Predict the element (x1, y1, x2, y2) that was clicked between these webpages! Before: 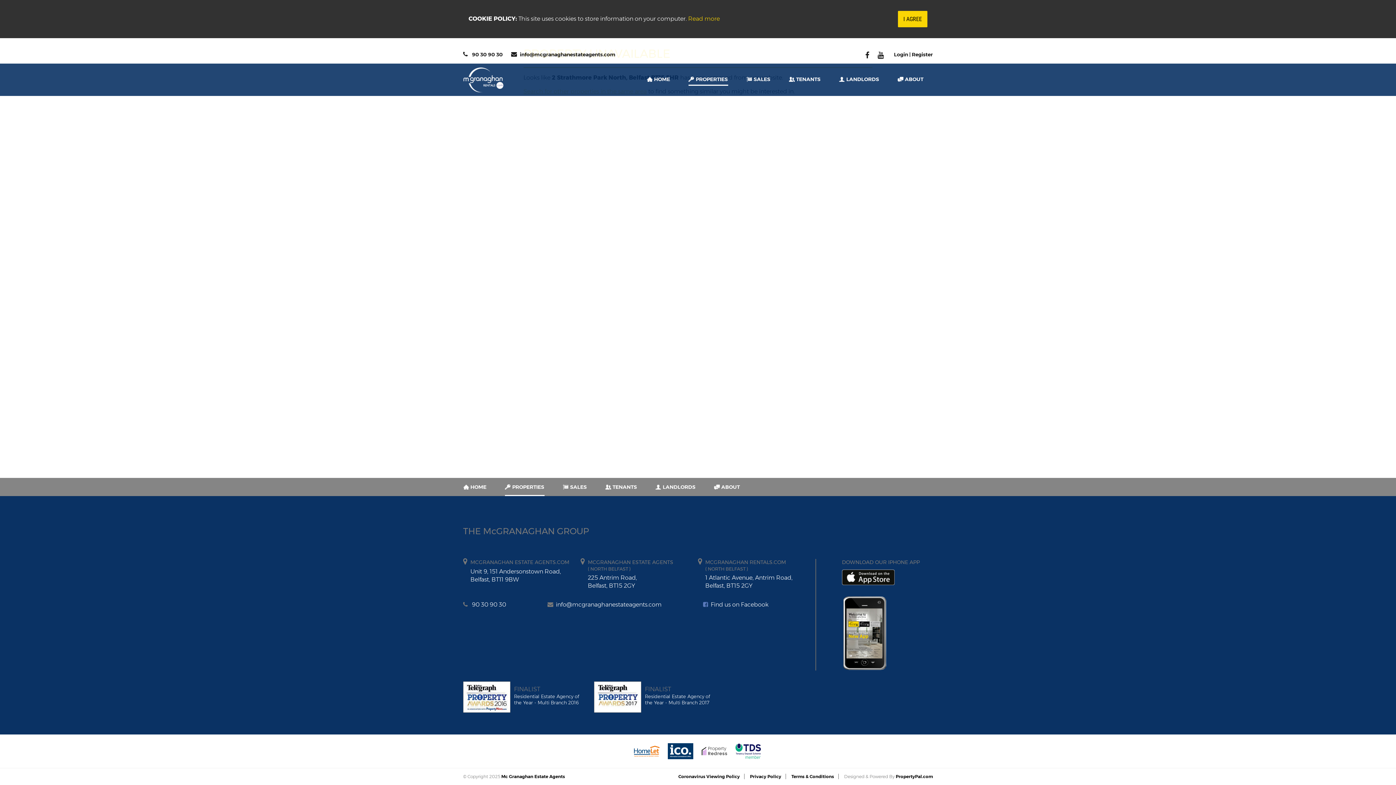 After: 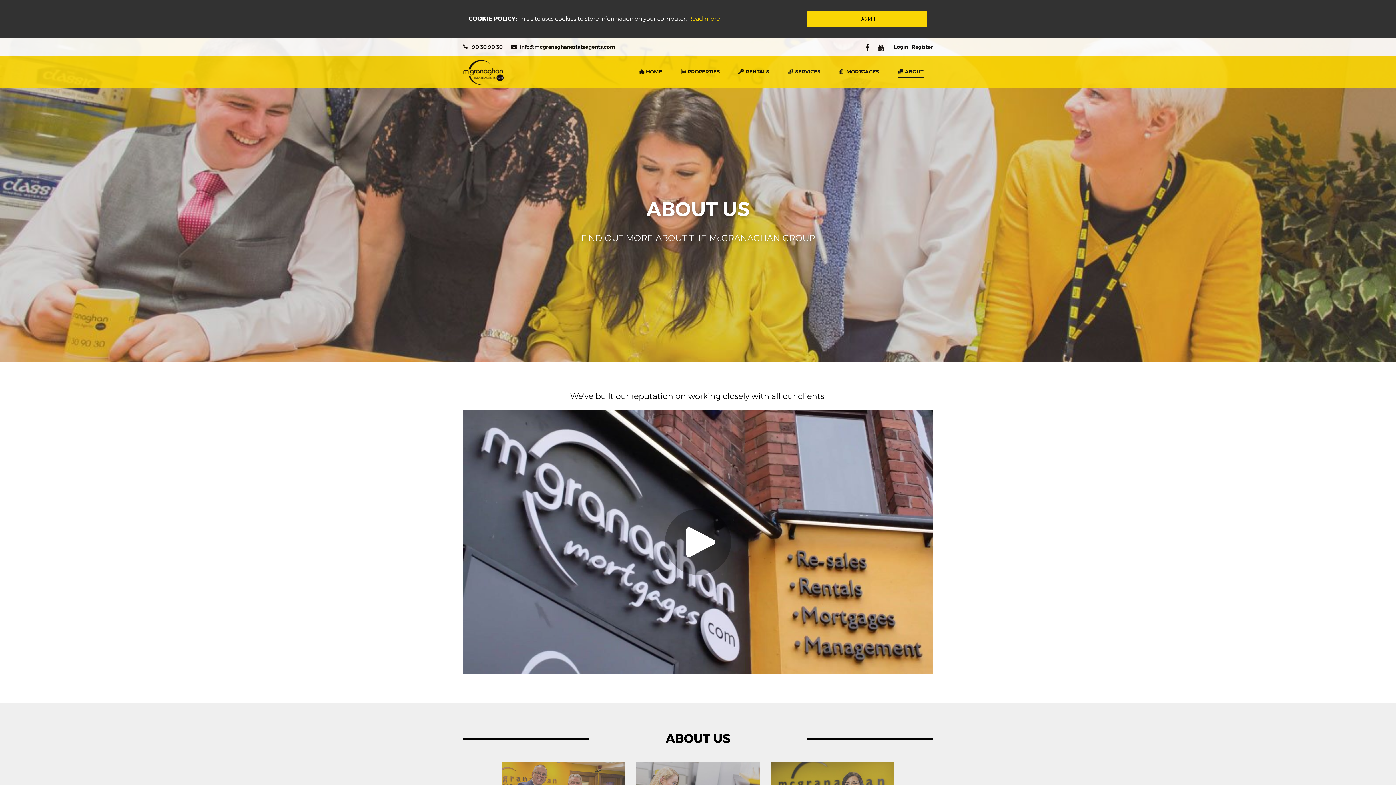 Action: label: ABOUT bbox: (897, 73, 924, 85)